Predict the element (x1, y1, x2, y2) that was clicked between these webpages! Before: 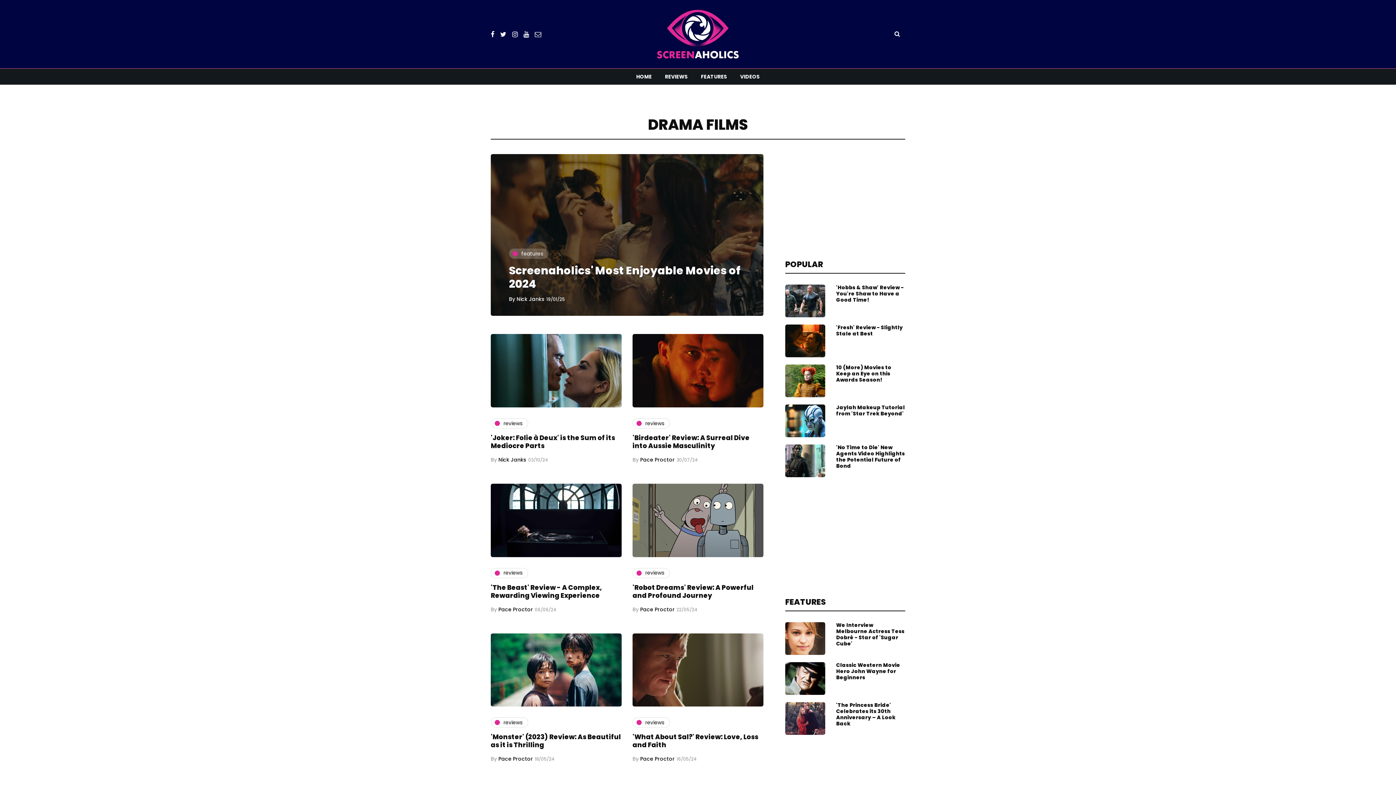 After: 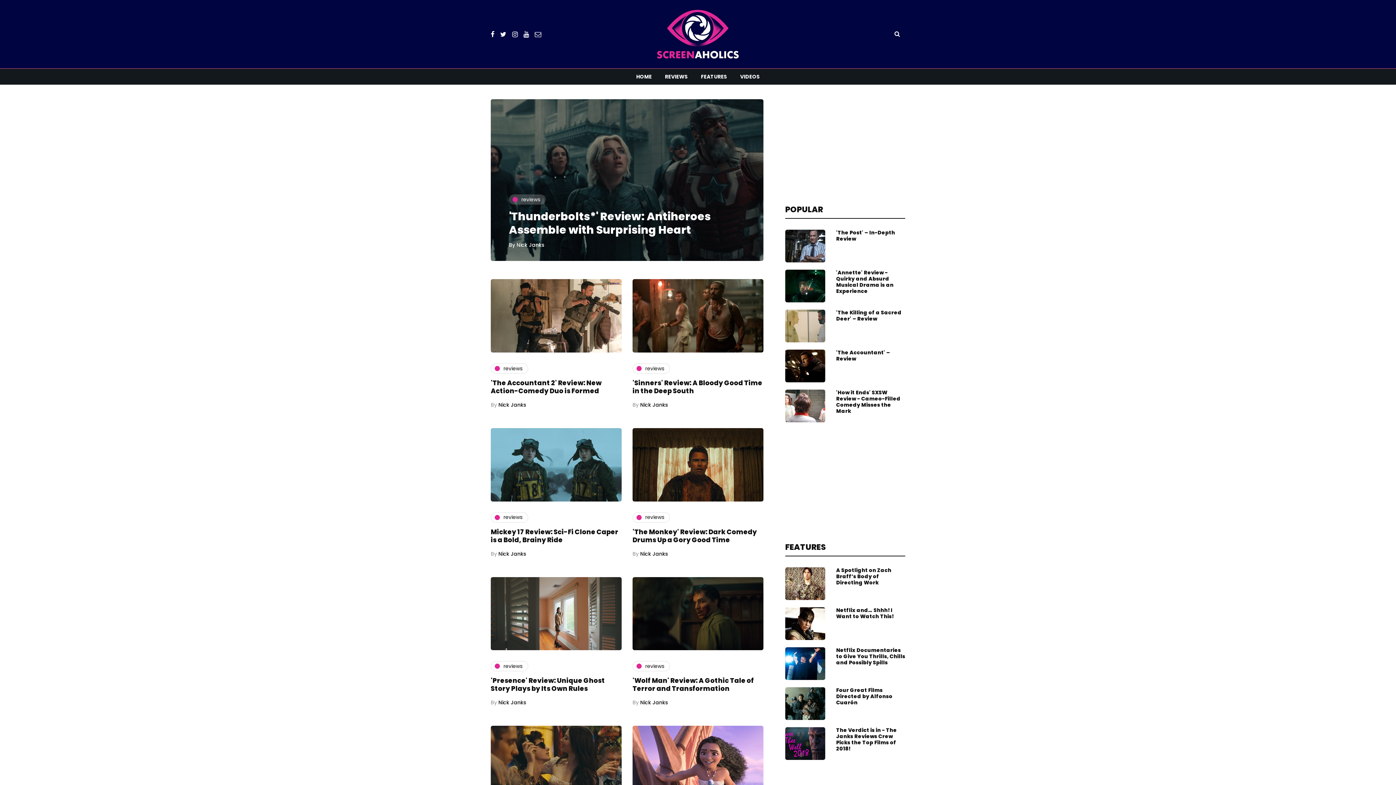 Action: label: HOME bbox: (629, 68, 658, 84)